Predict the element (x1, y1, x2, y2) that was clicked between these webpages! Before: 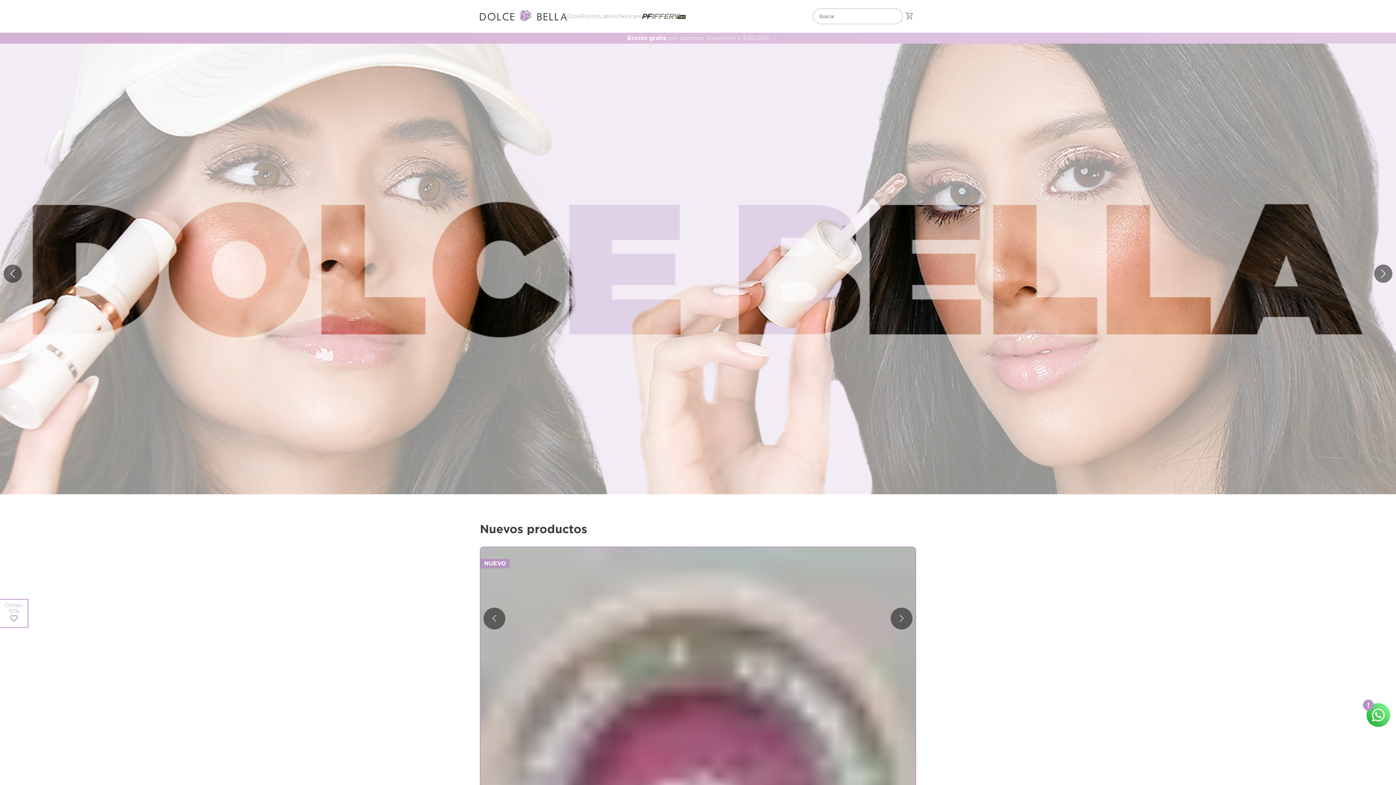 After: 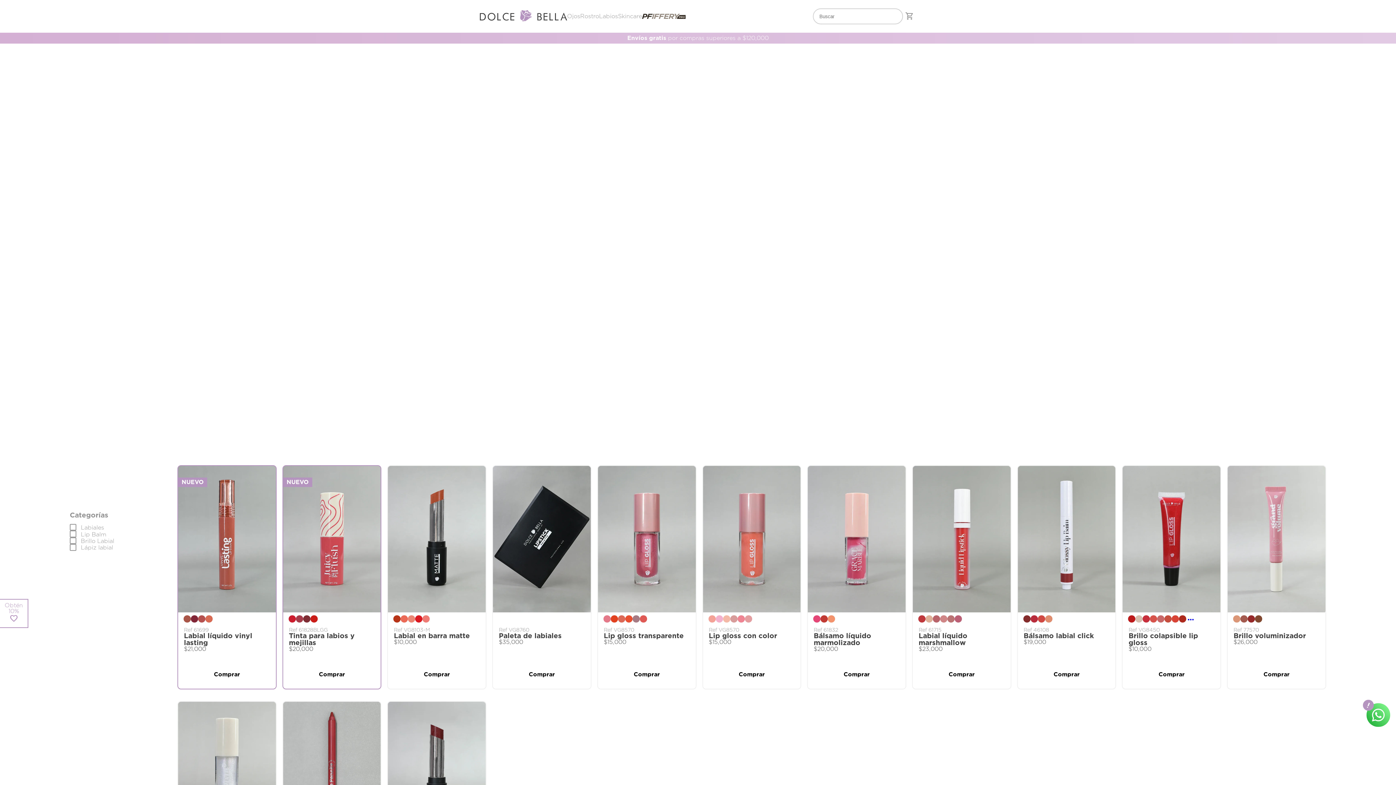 Action: label: Labios bbox: (599, 13, 618, 19)